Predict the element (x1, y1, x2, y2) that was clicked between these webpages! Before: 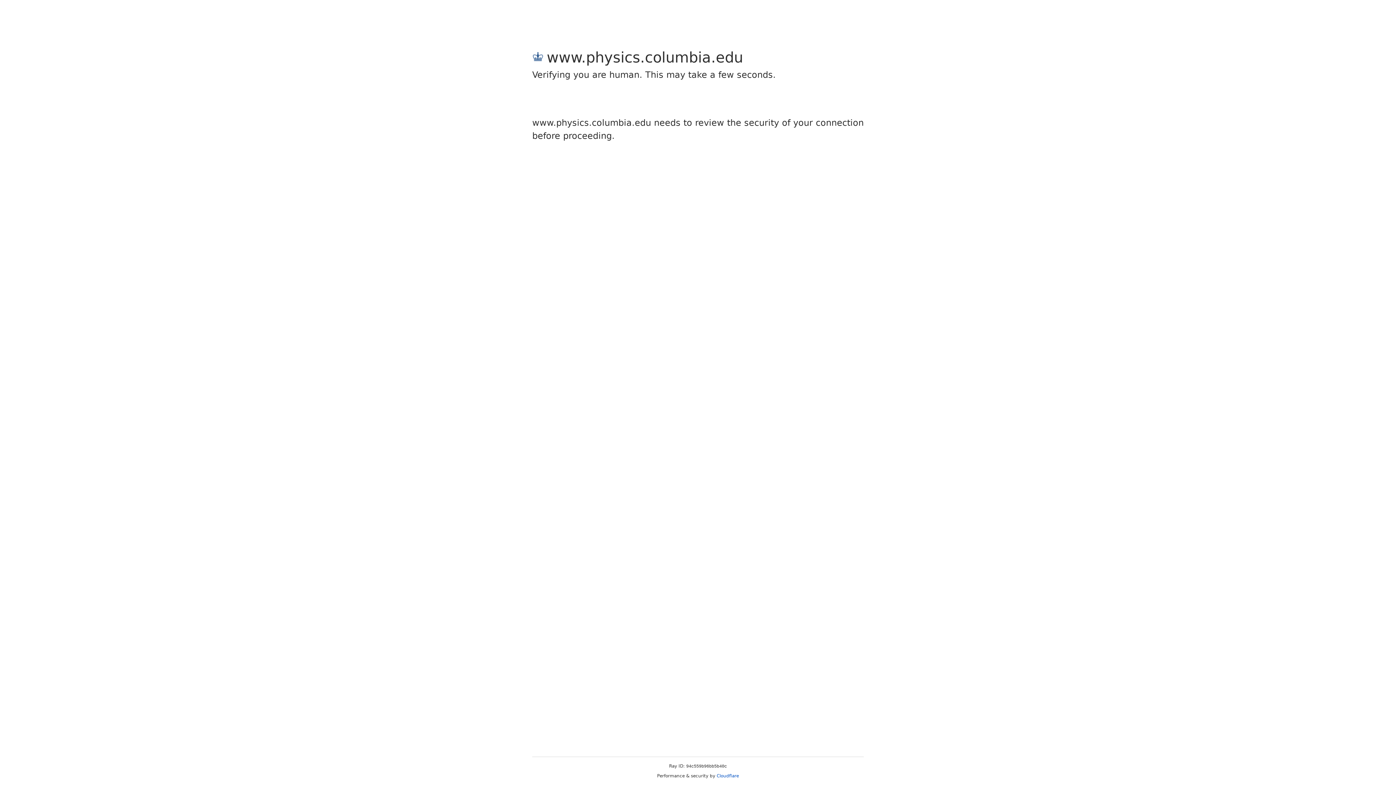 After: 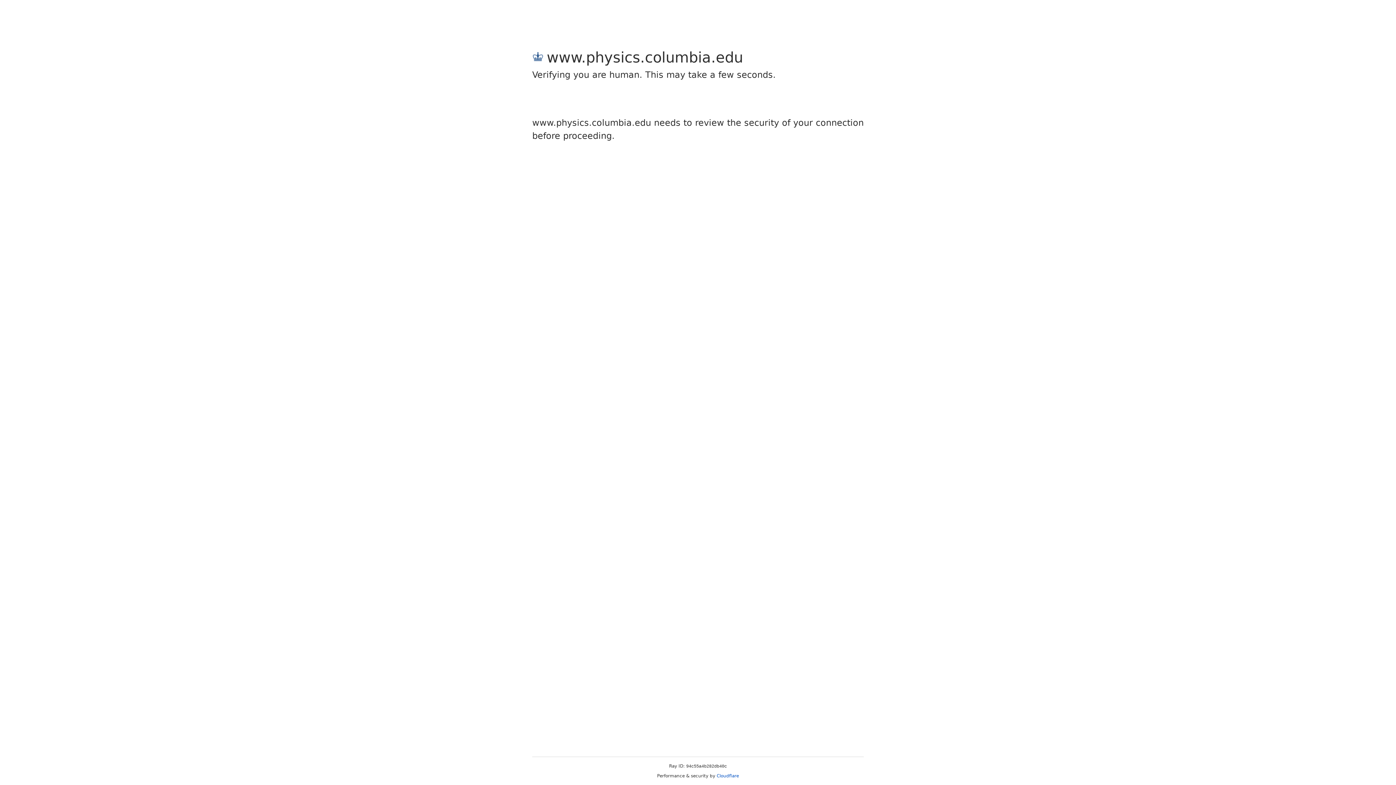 Action: bbox: (716, 773, 739, 778) label: Cloudflare